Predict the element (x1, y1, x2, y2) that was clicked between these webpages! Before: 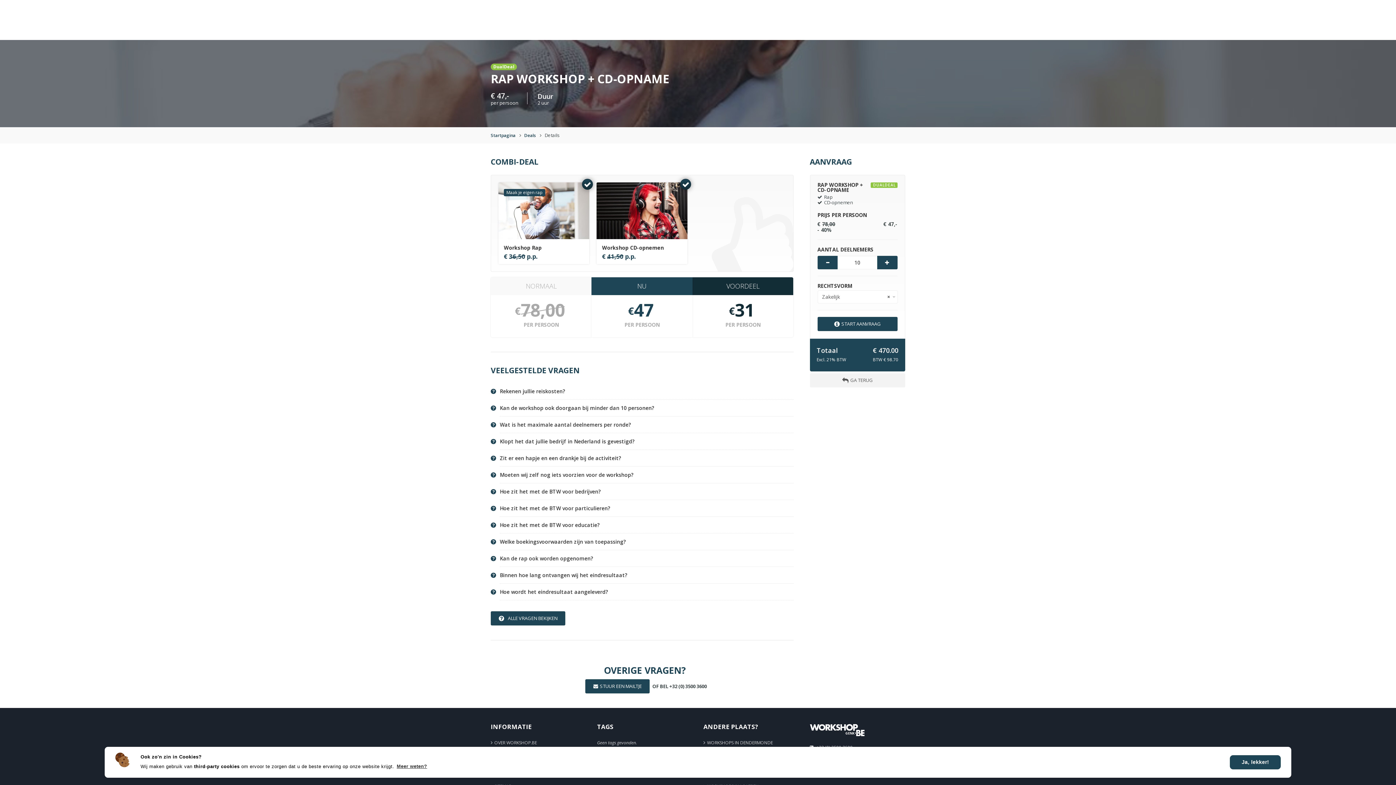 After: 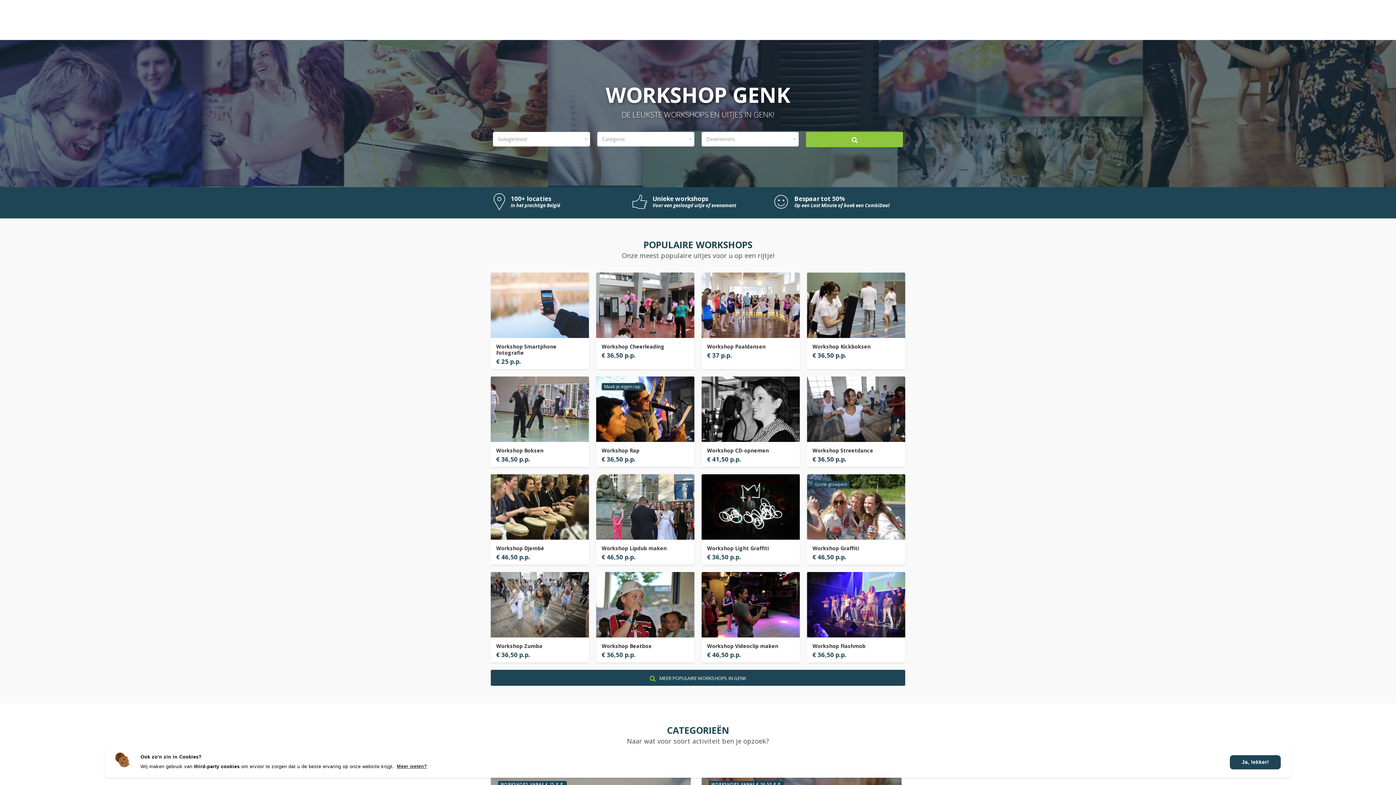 Action: label: Startpagina bbox: (490, 132, 517, 138)